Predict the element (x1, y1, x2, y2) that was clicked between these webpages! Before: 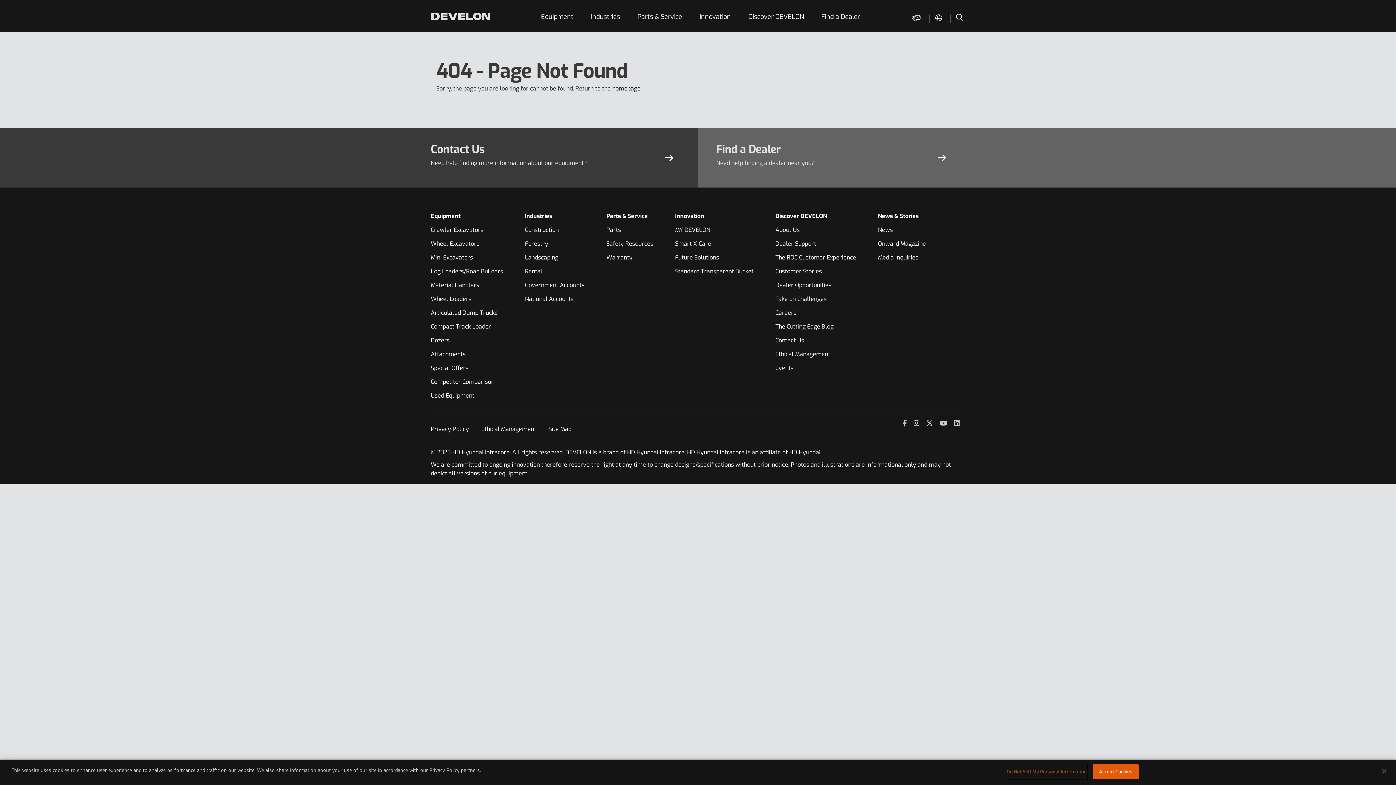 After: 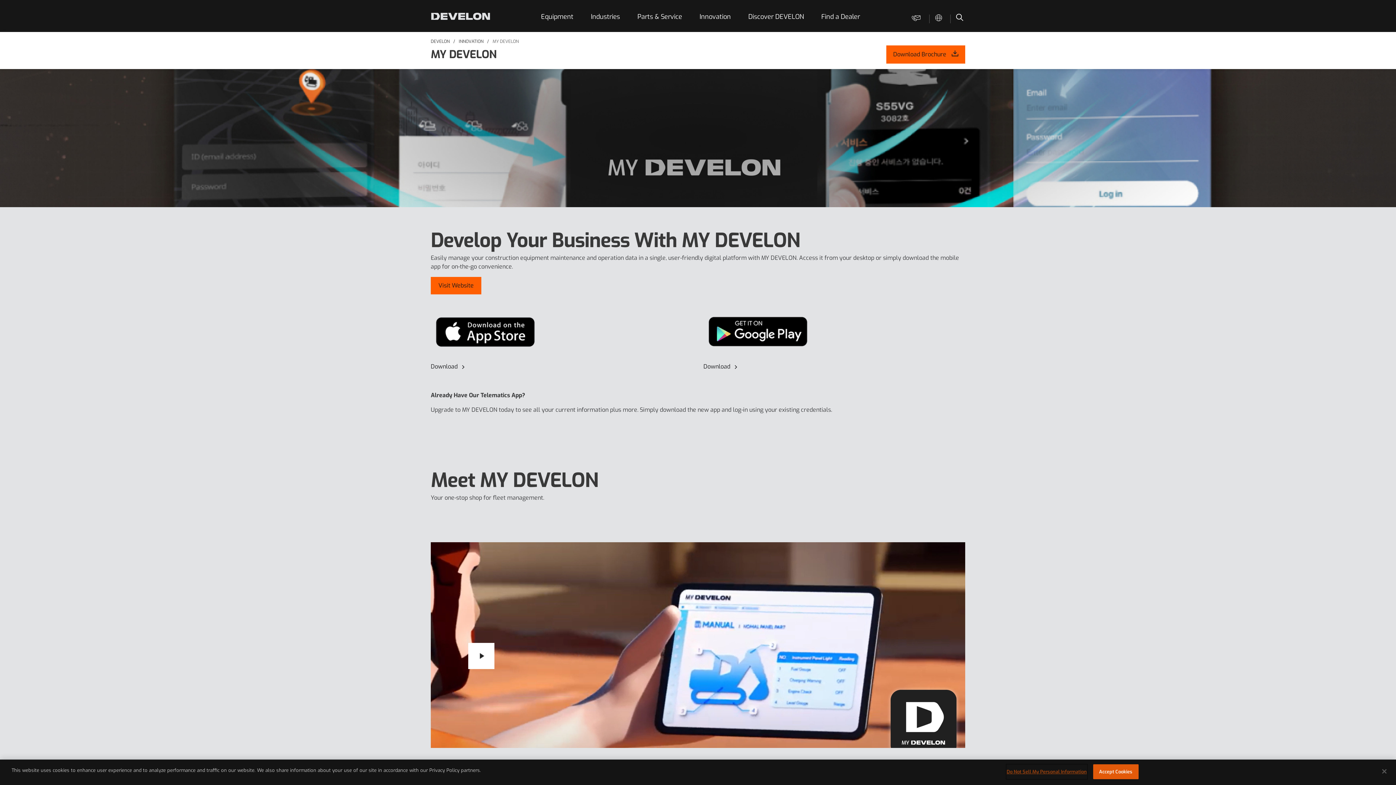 Action: label: MY DEVELON bbox: (675, 223, 753, 237)